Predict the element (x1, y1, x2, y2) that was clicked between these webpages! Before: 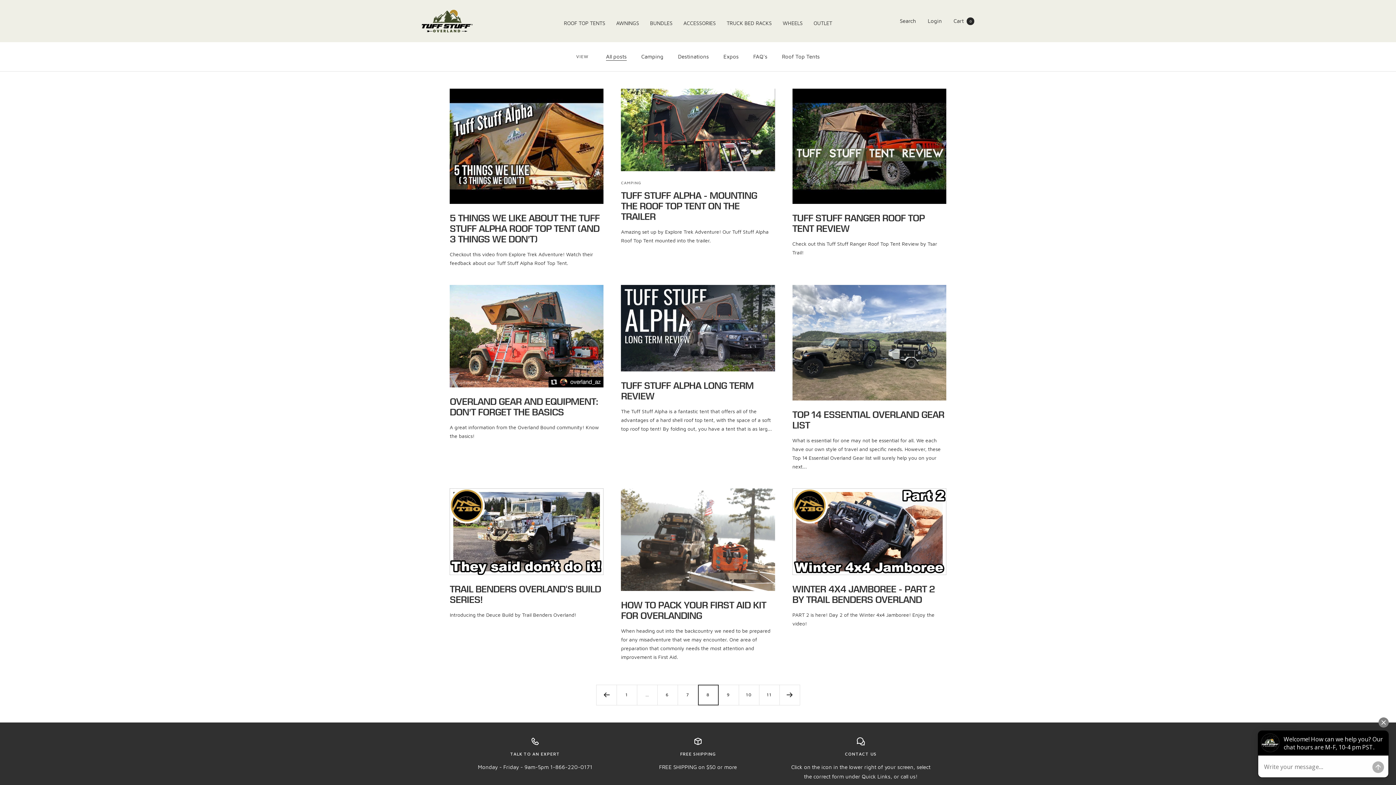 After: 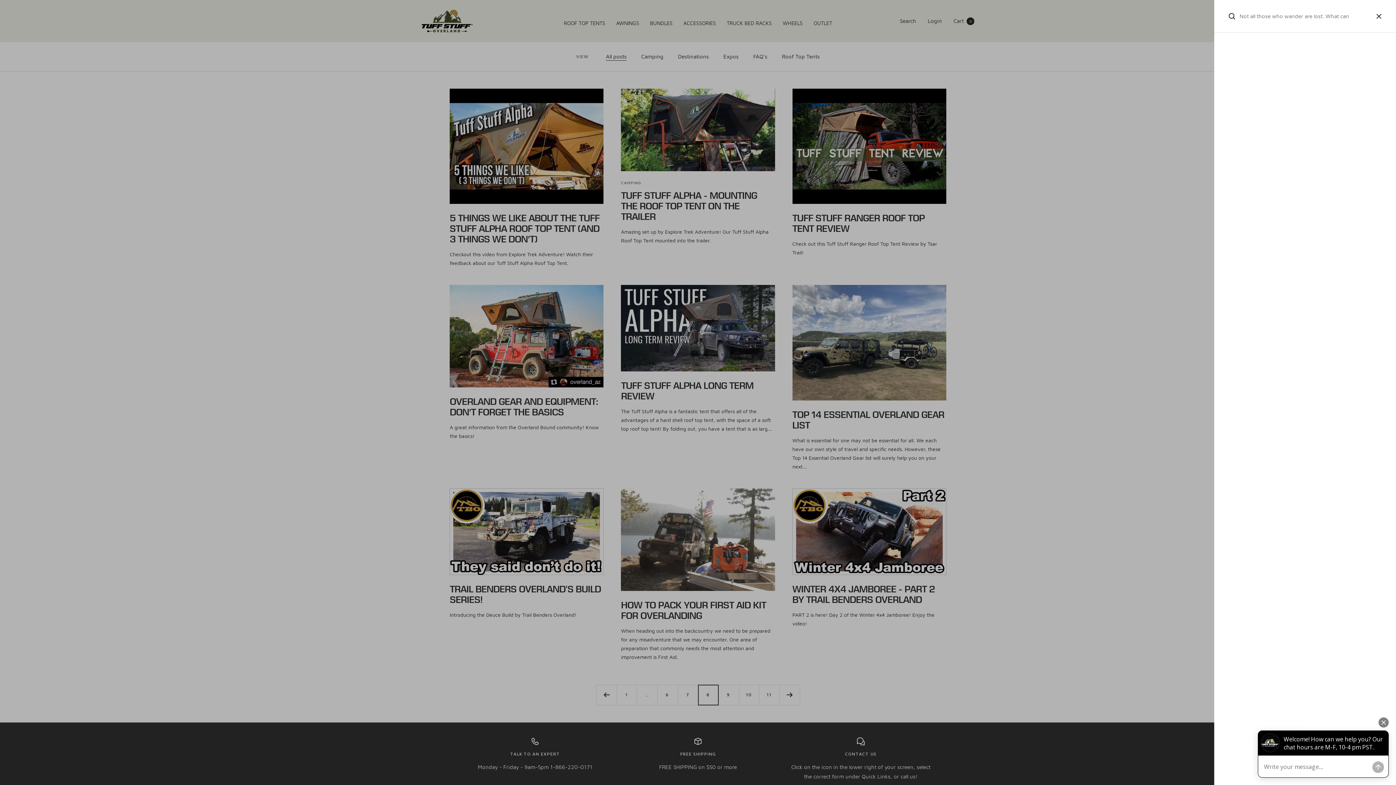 Action: bbox: (900, 17, 916, 24) label: Search